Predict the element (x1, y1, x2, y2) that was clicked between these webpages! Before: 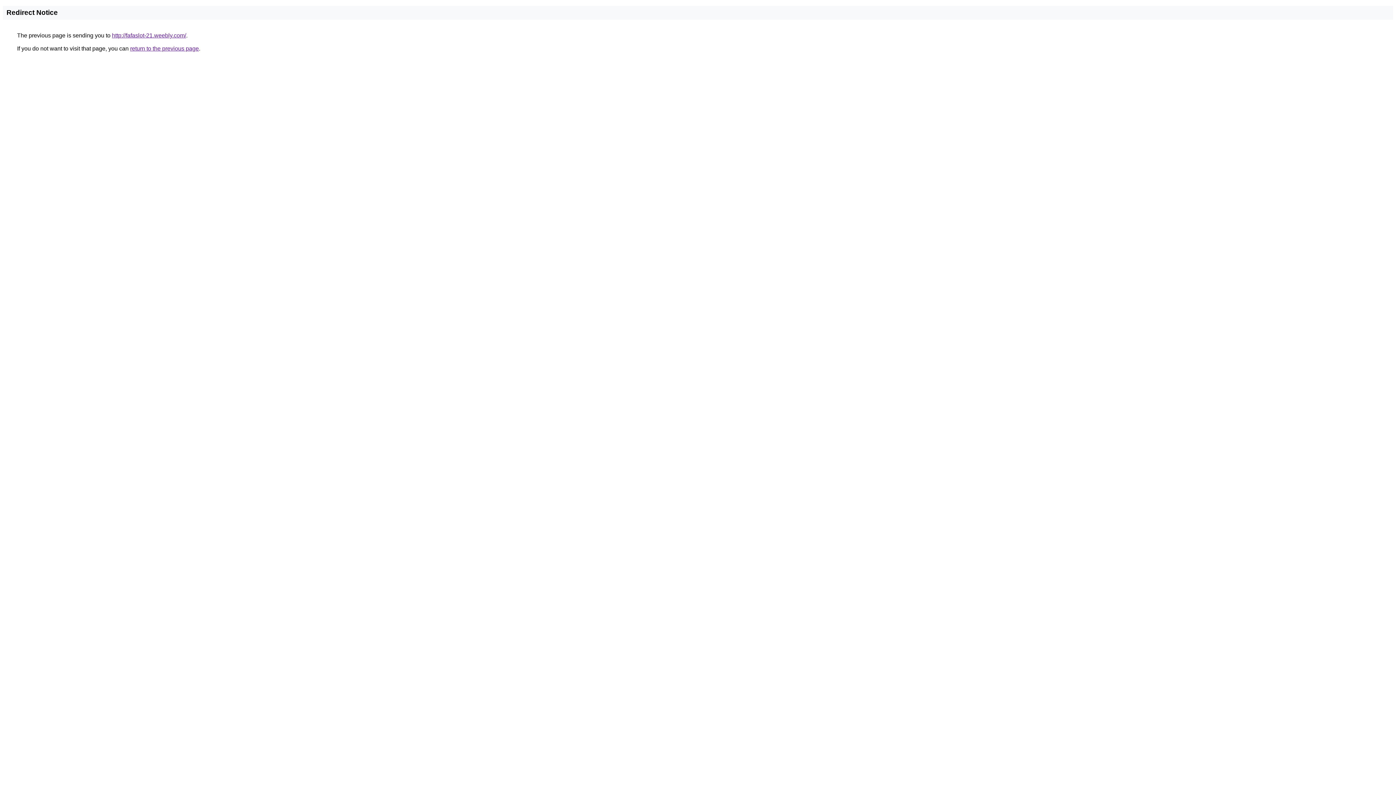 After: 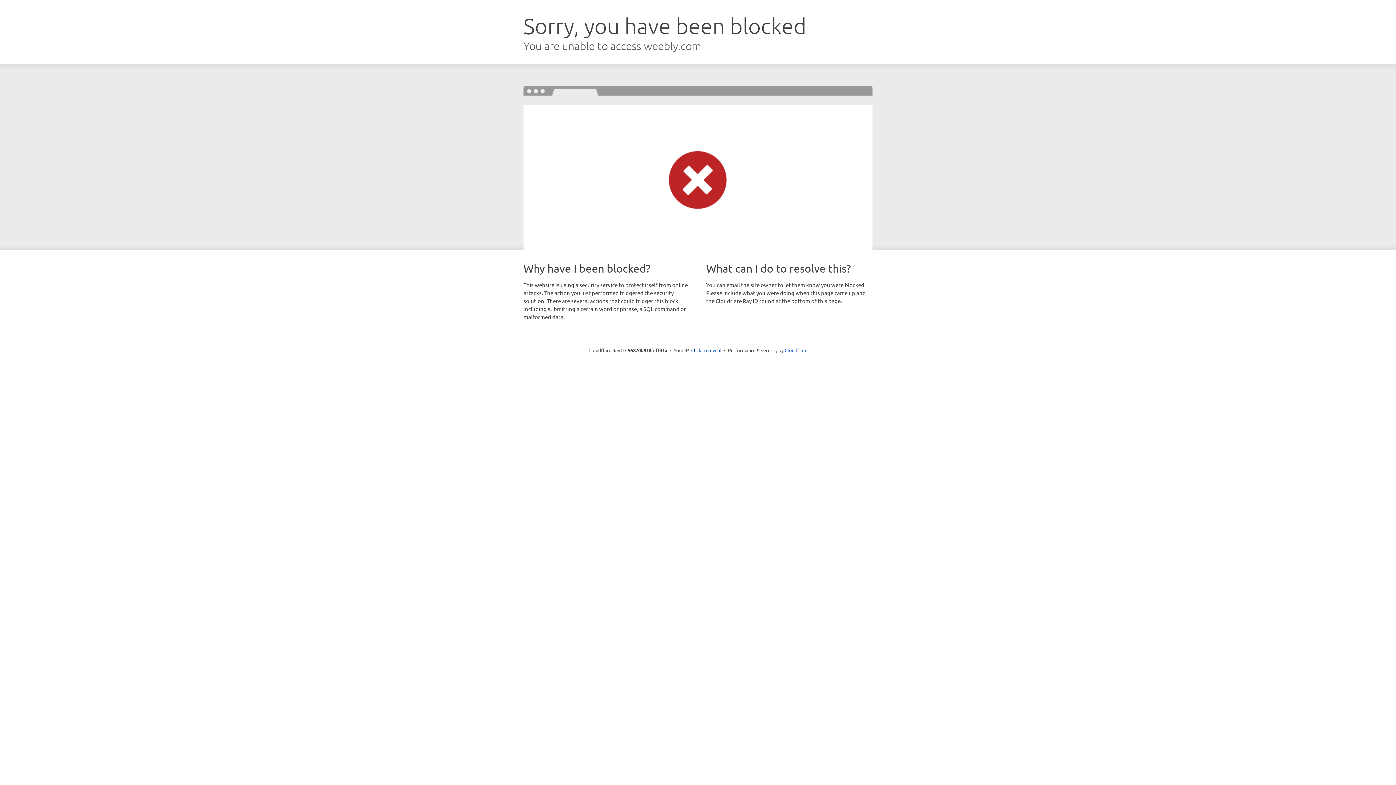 Action: bbox: (112, 32, 186, 38) label: http://fafaslot-21.weebly.com/